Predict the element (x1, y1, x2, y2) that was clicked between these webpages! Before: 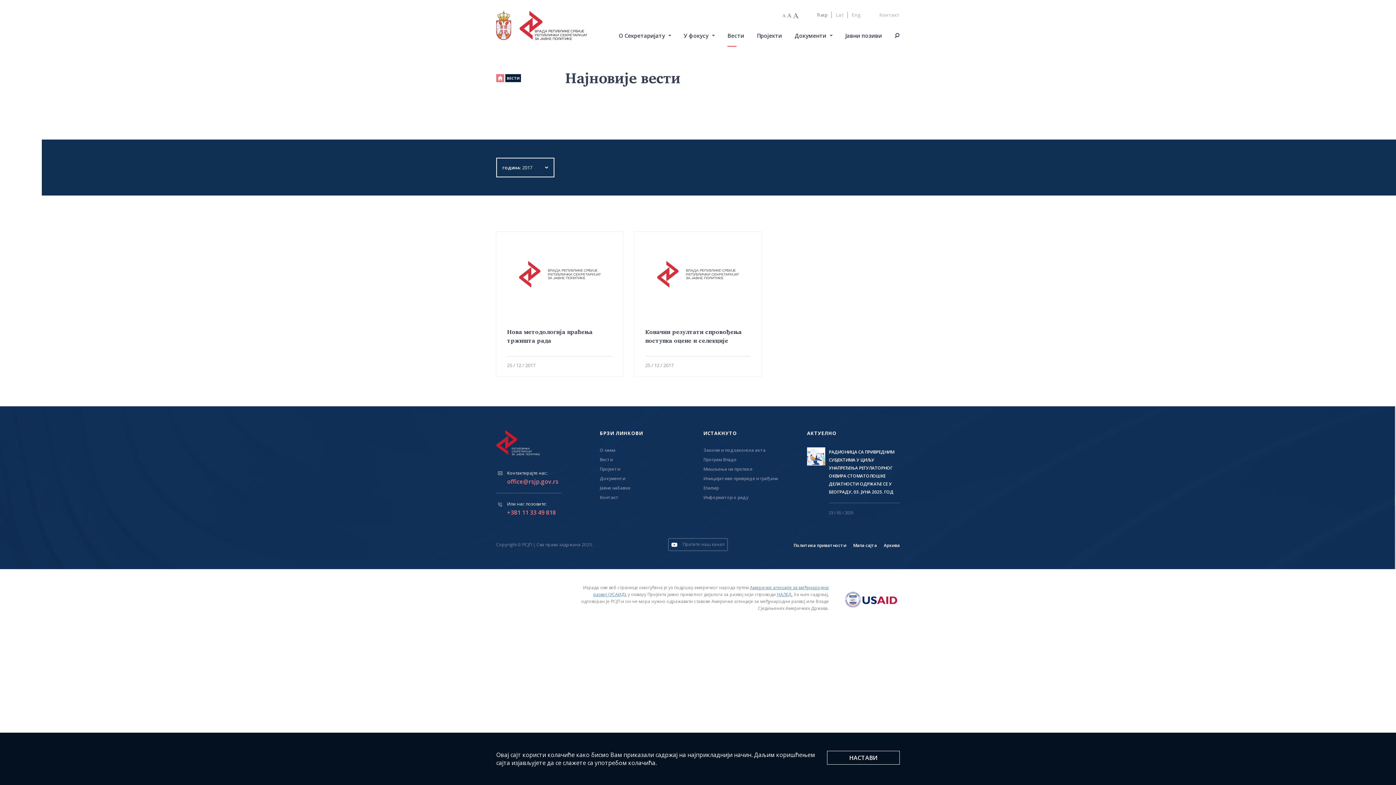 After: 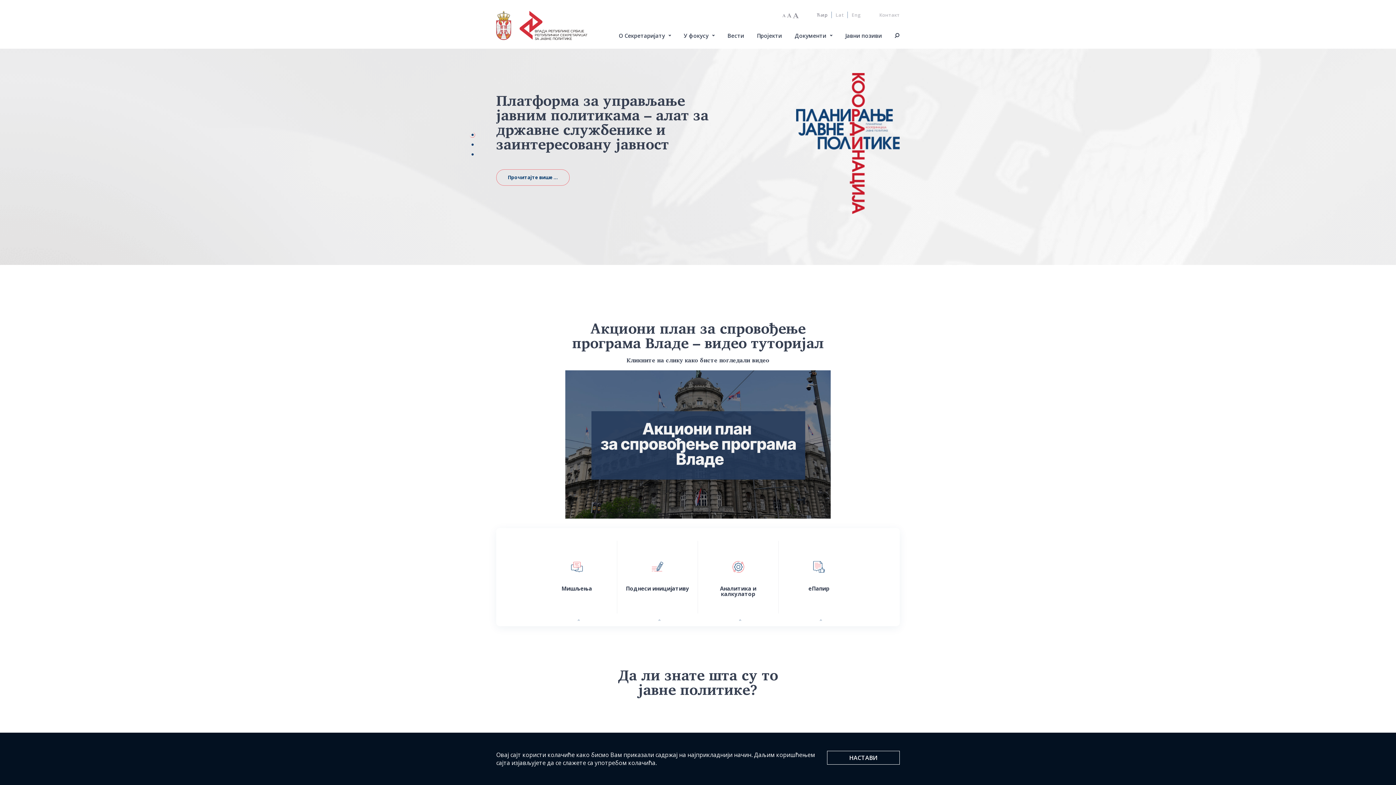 Action: bbox: (496, 74, 504, 82)